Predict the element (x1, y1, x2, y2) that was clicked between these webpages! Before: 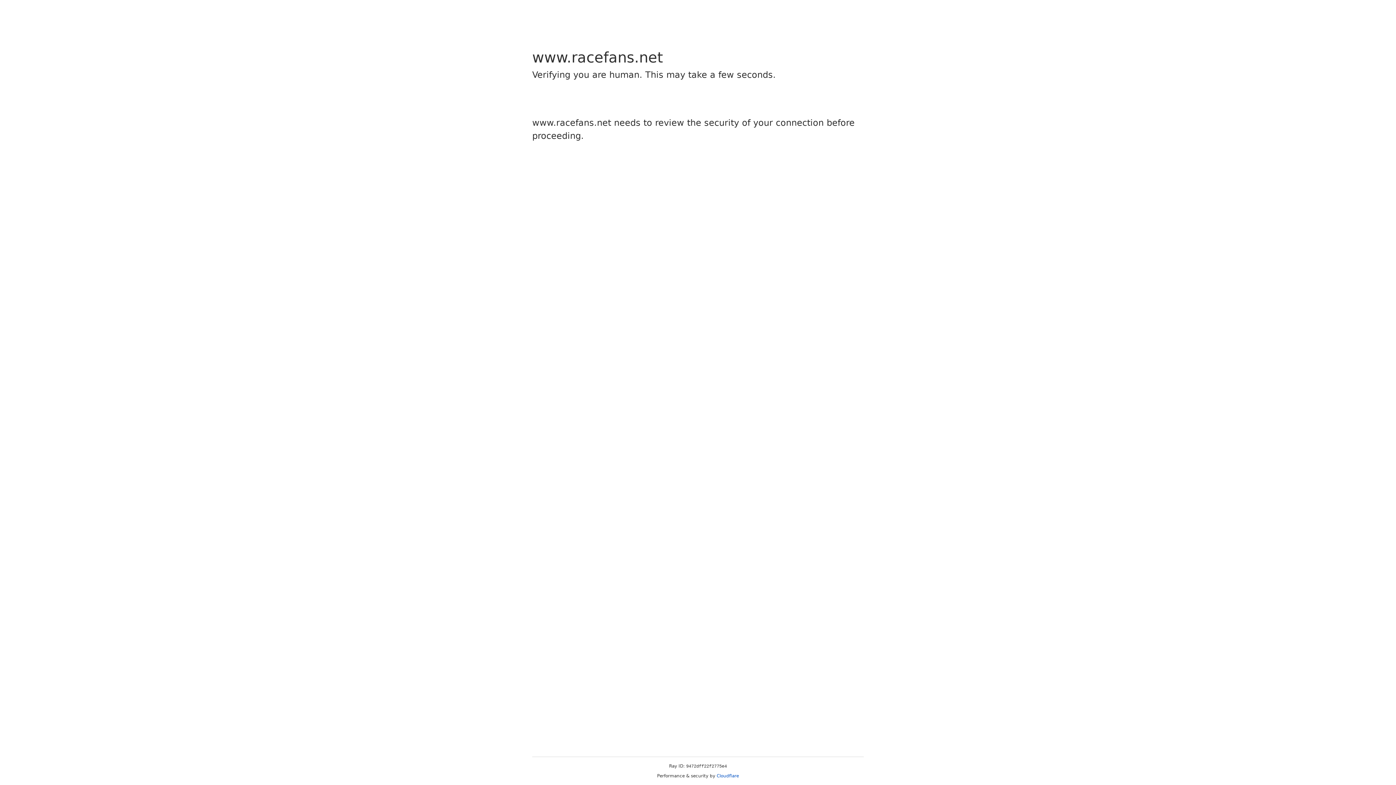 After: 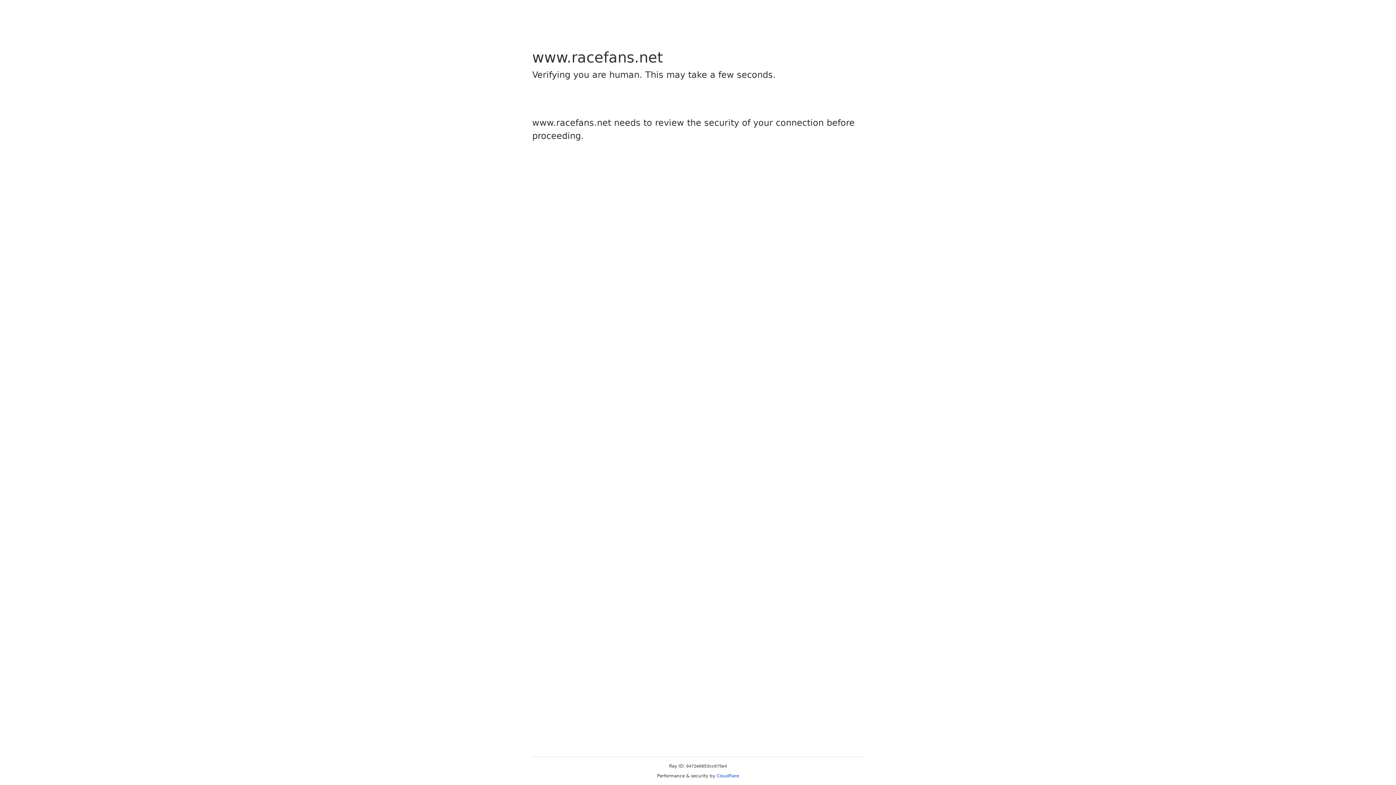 Action: bbox: (716, 773, 739, 778) label: Cloudflare